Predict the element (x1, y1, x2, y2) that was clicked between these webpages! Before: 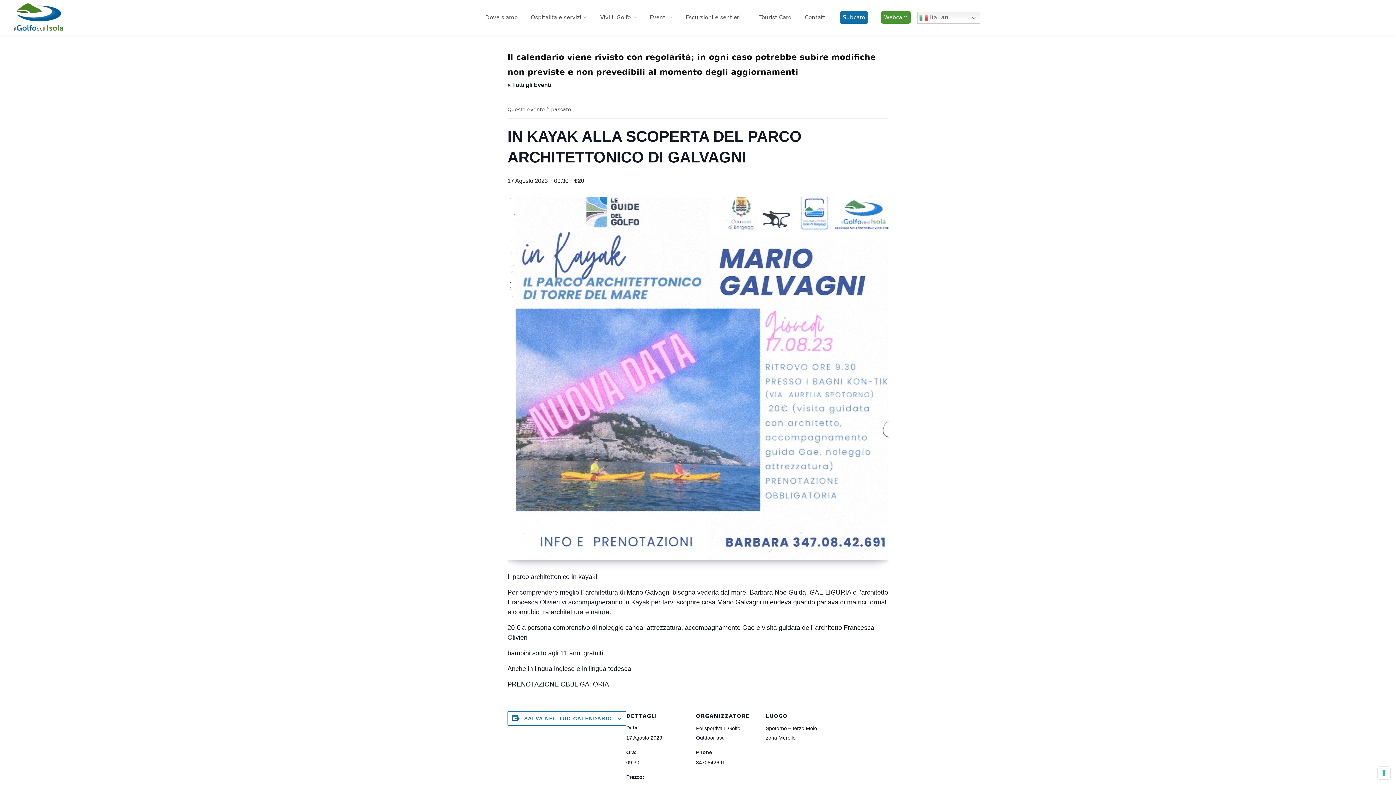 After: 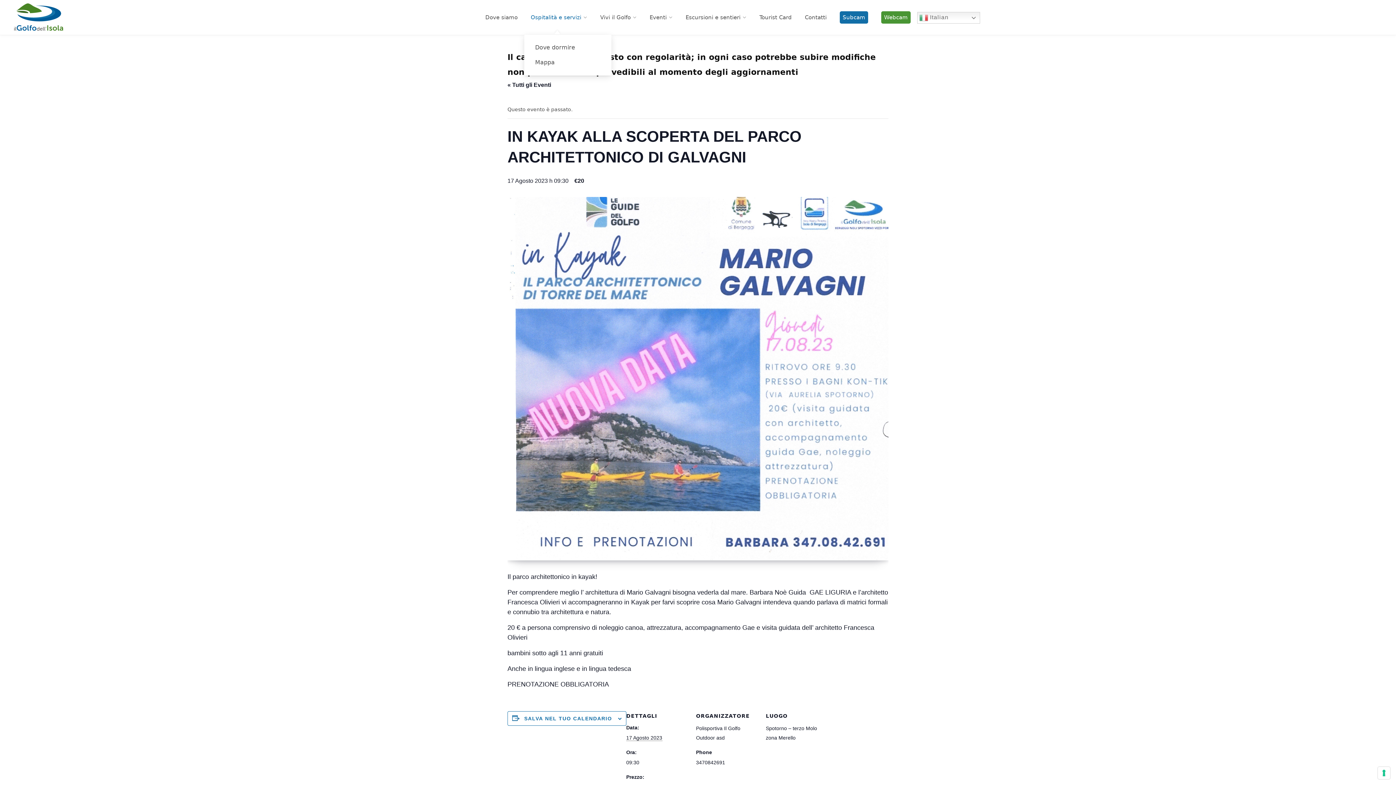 Action: bbox: (524, 0, 593, 34) label: Ospitalità e servizi